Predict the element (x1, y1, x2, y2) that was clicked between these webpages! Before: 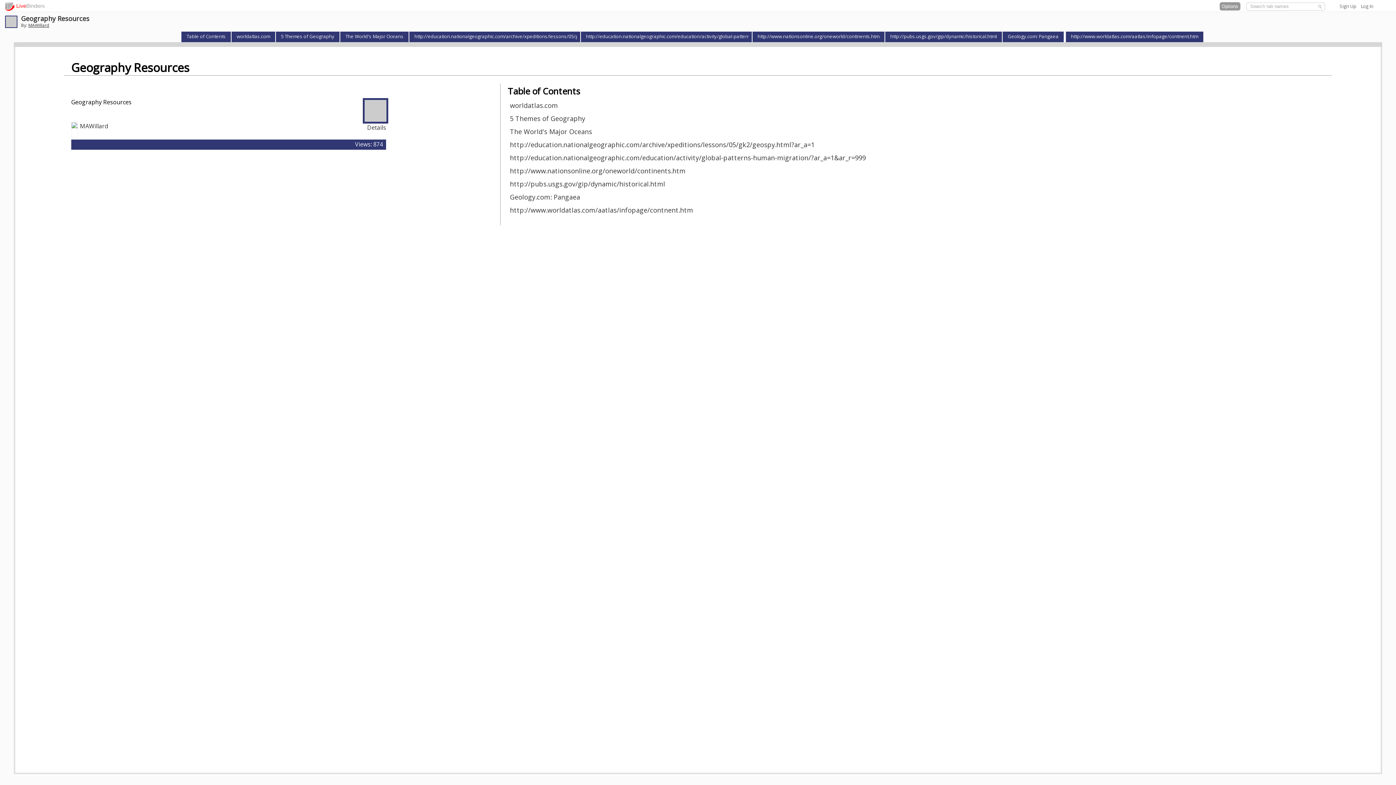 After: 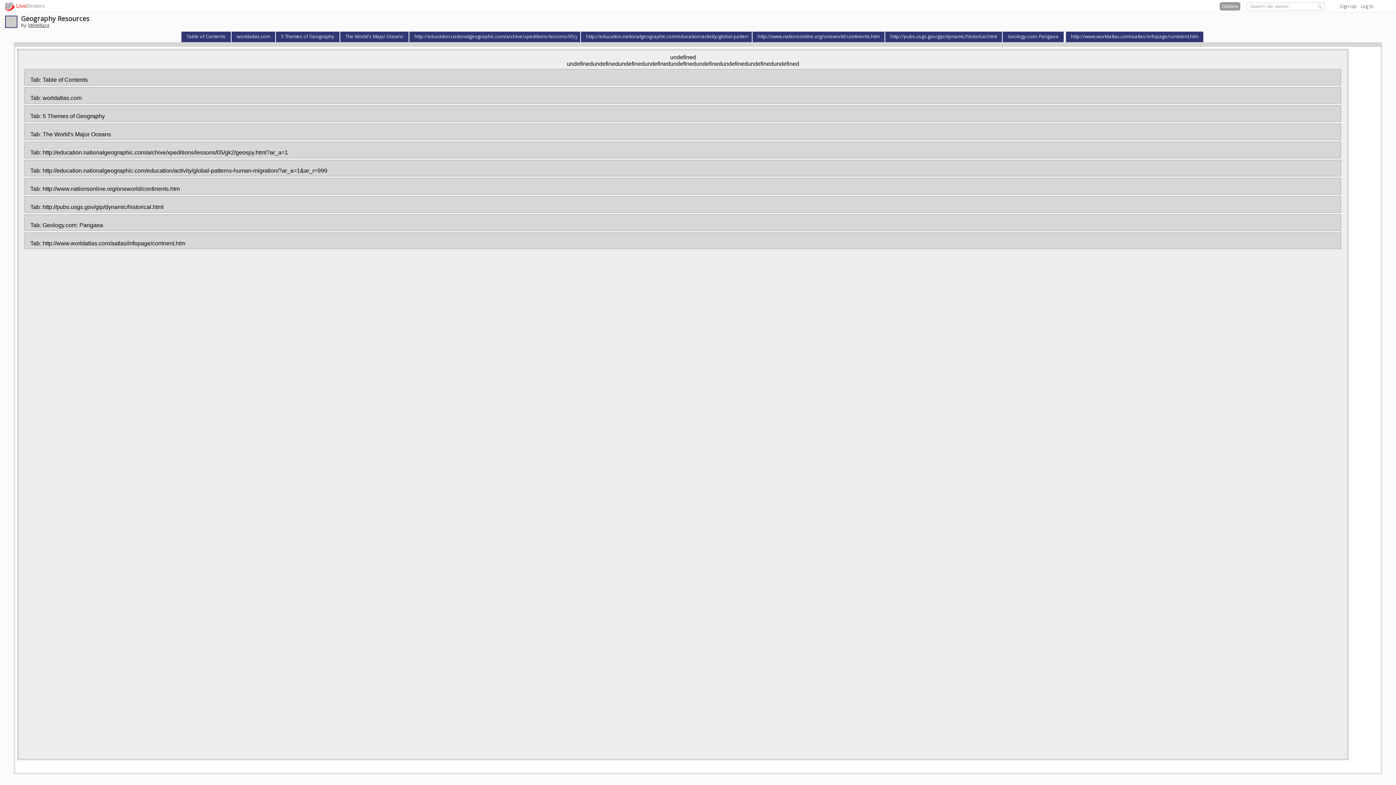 Action: bbox: (367, 123, 386, 131) label: Details